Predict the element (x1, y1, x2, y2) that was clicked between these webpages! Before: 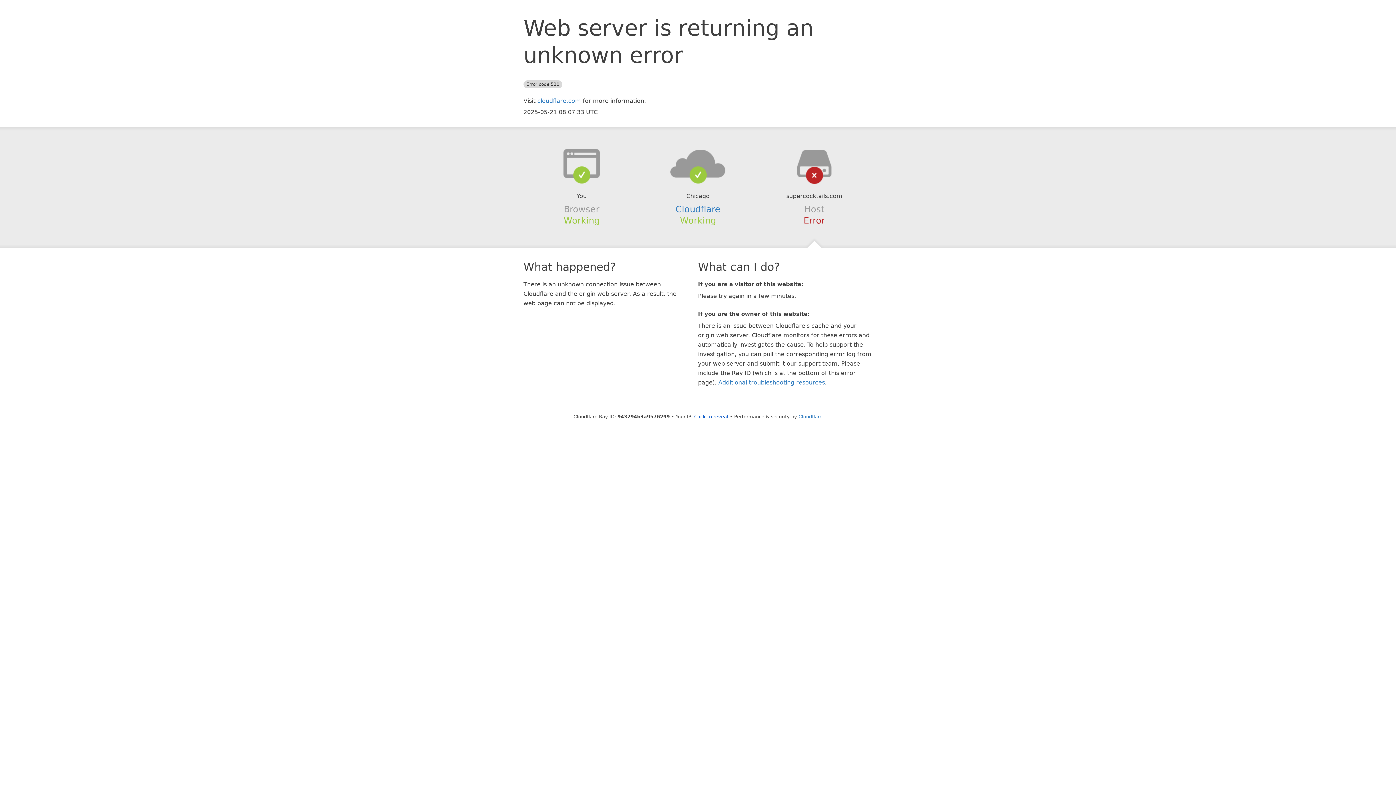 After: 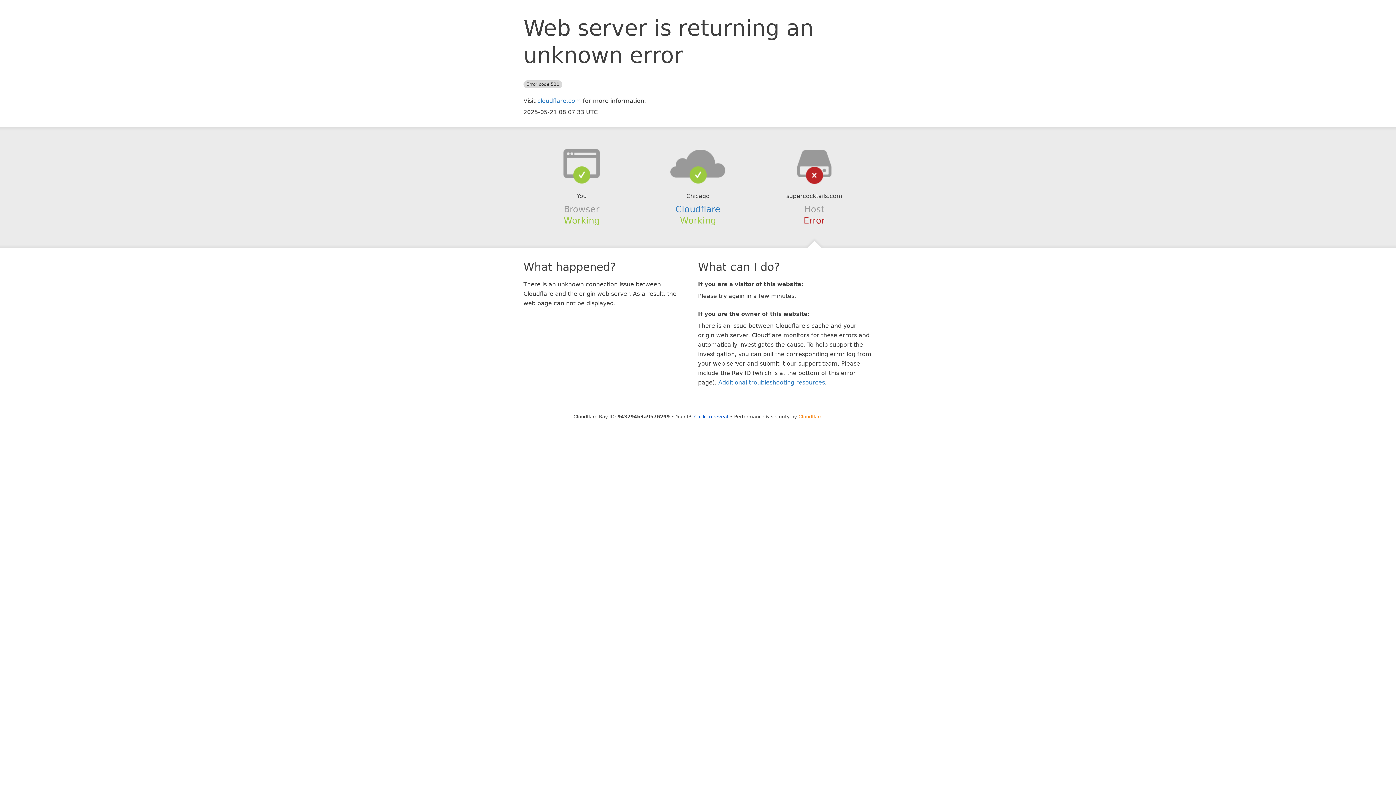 Action: bbox: (798, 414, 822, 419) label: Cloudflare